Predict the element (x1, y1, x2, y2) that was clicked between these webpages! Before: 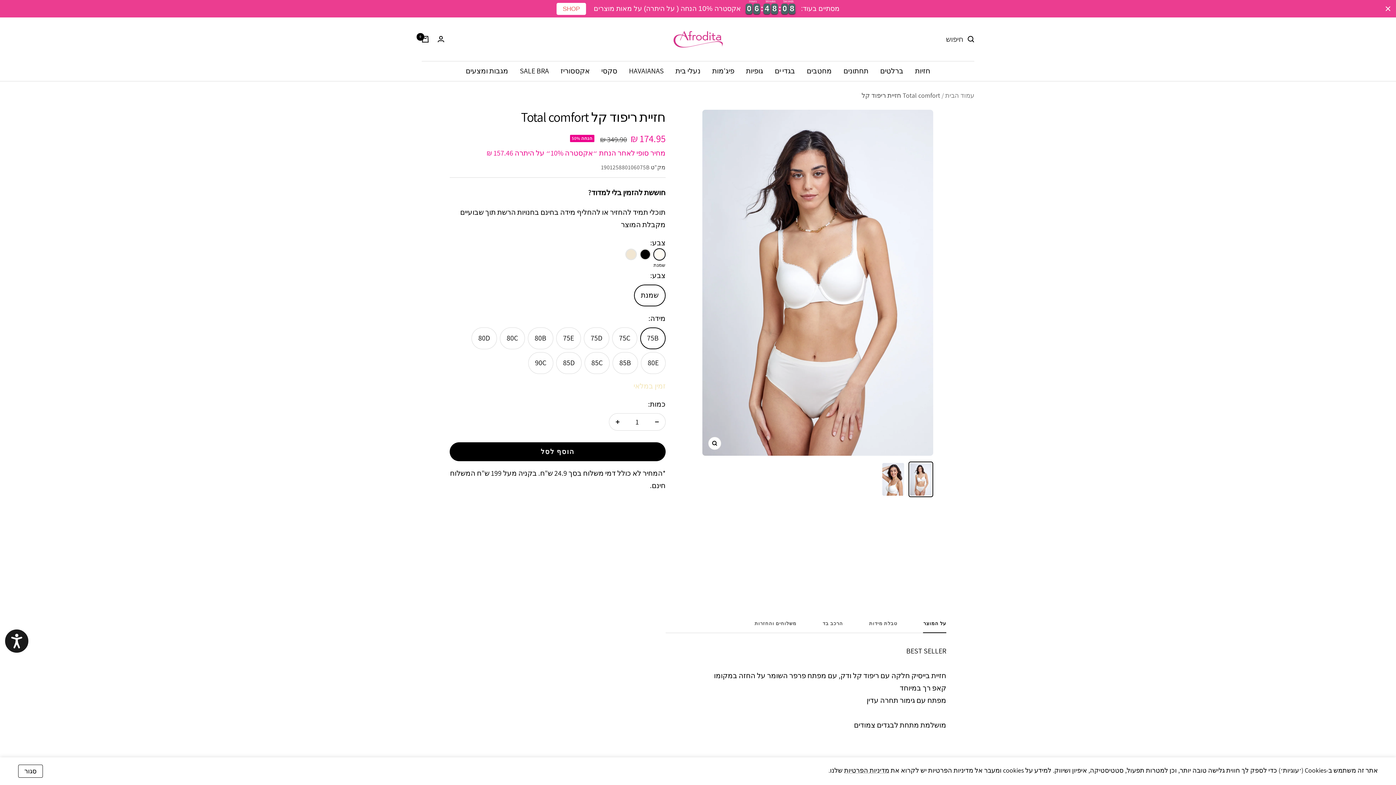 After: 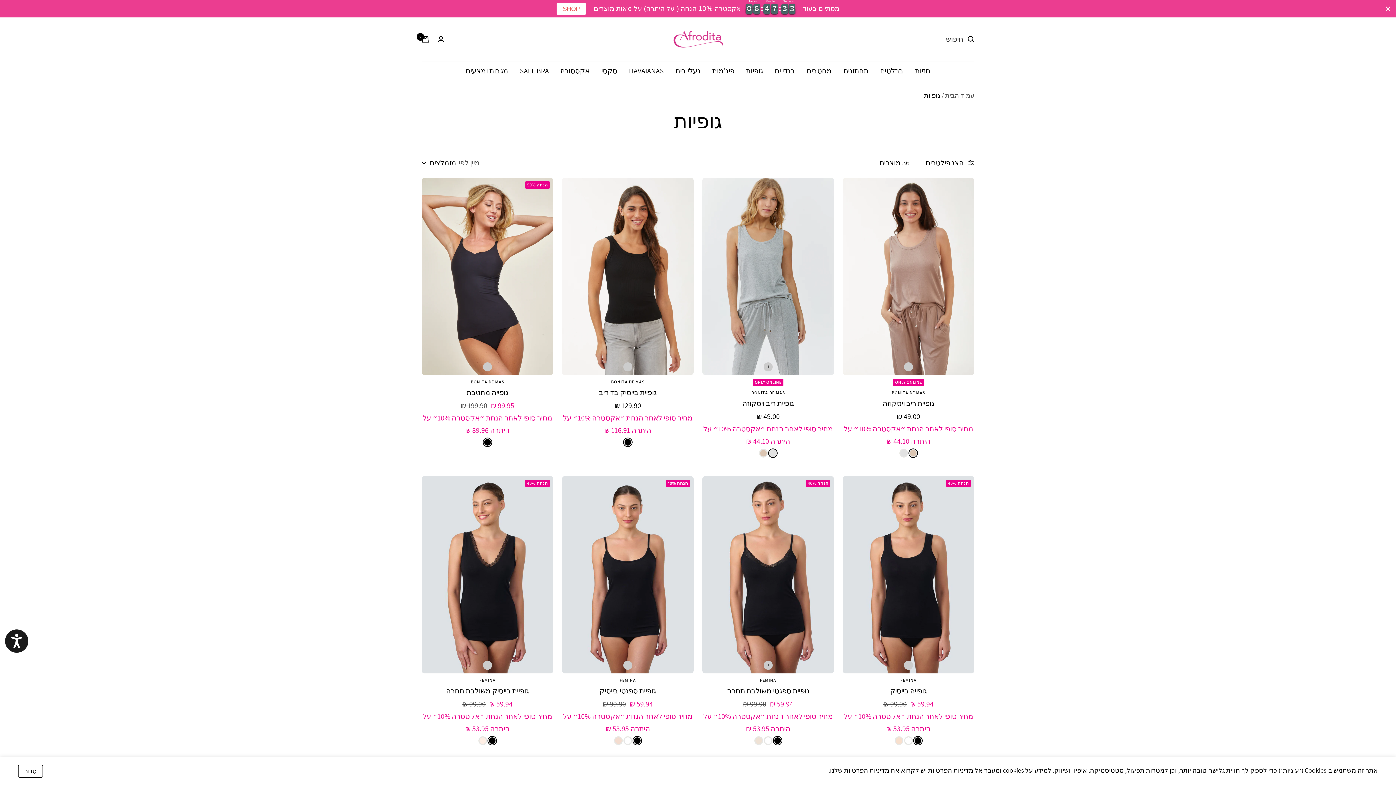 Action: label: גופיות bbox: (746, 64, 763, 76)